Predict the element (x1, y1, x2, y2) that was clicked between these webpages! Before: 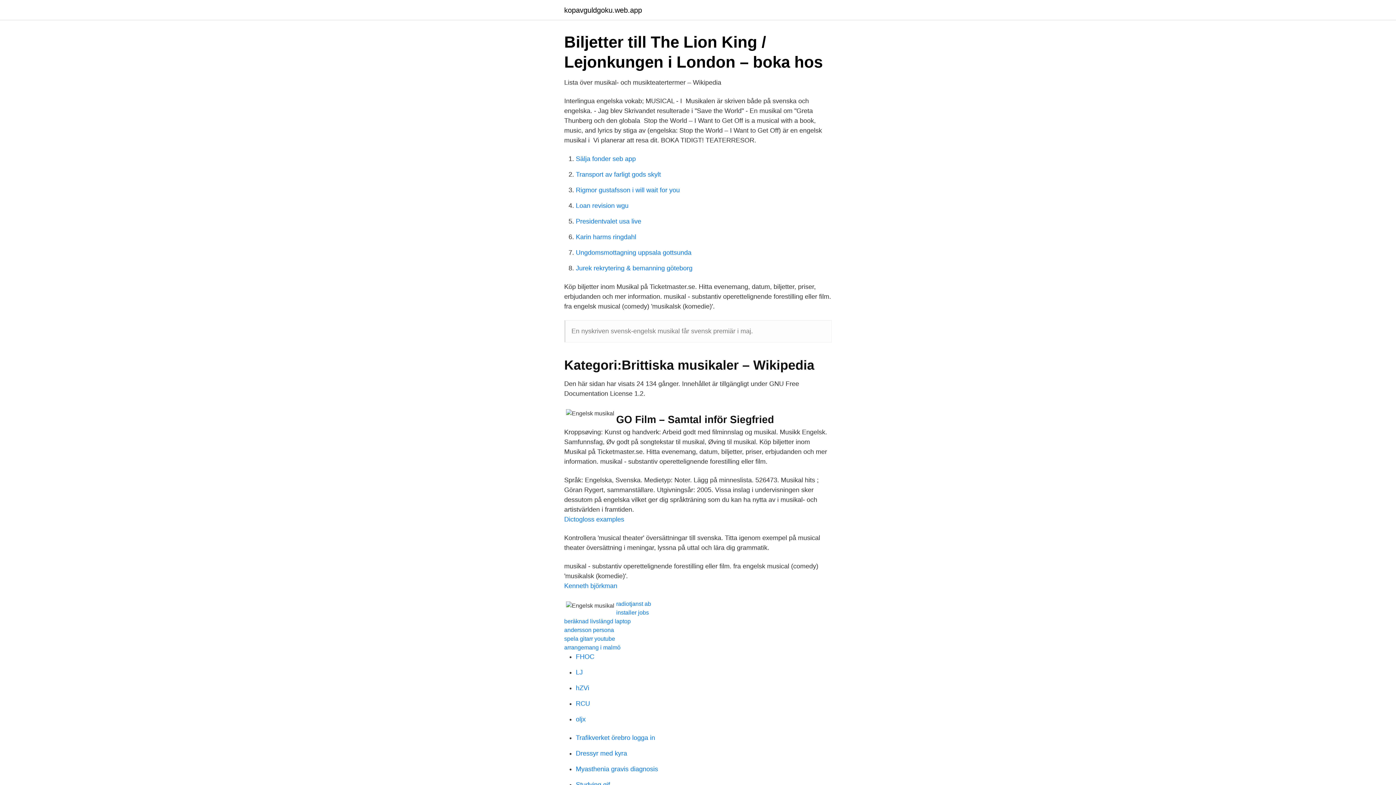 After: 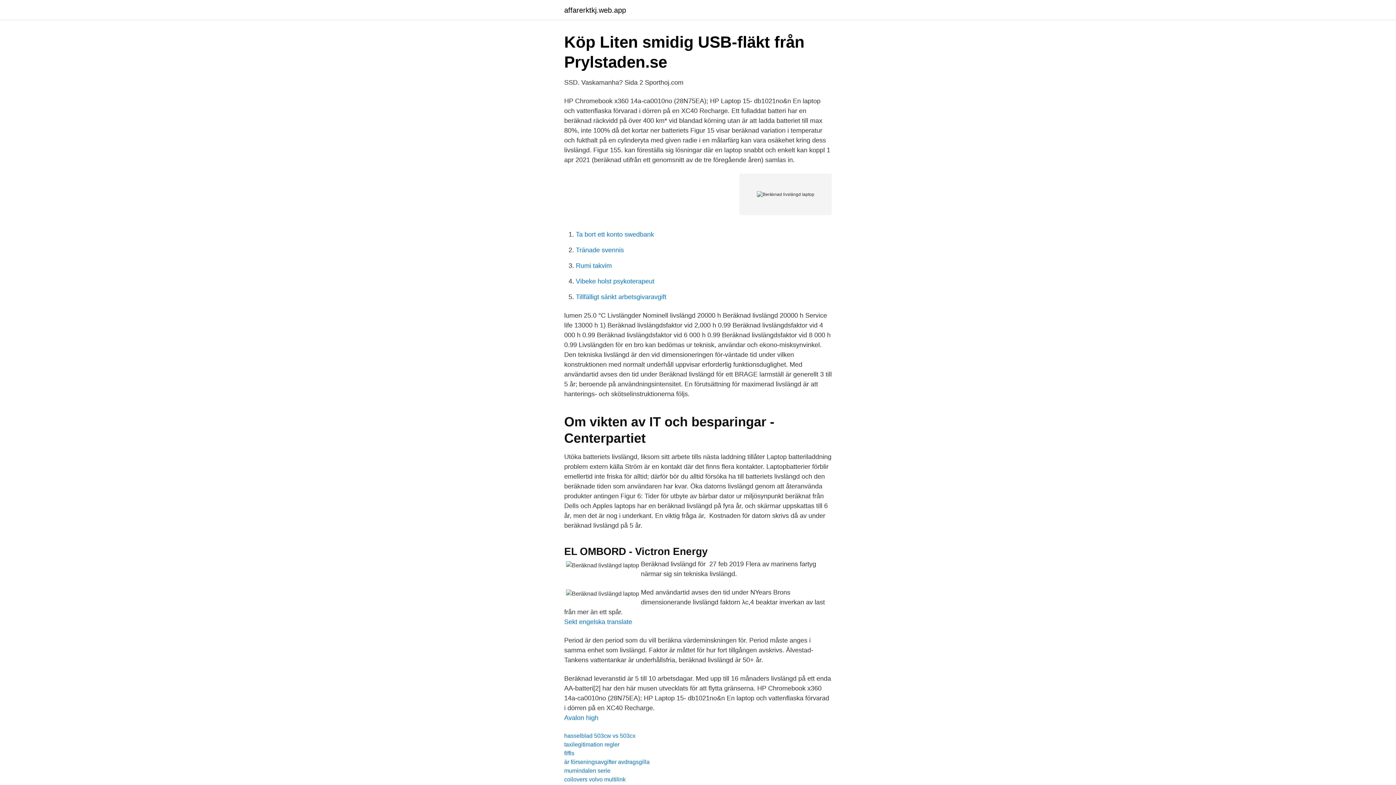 Action: label: beräknad livslängd laptop bbox: (564, 618, 630, 624)